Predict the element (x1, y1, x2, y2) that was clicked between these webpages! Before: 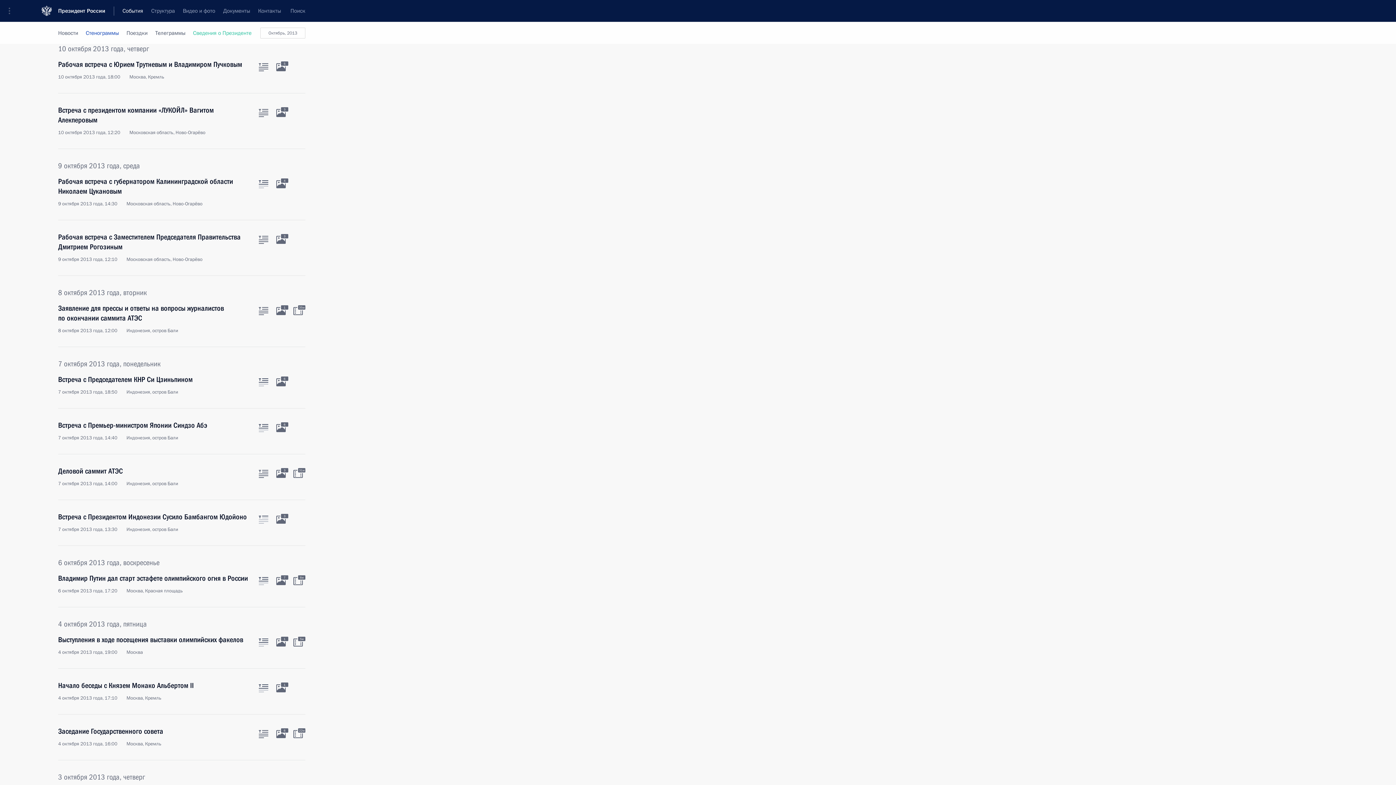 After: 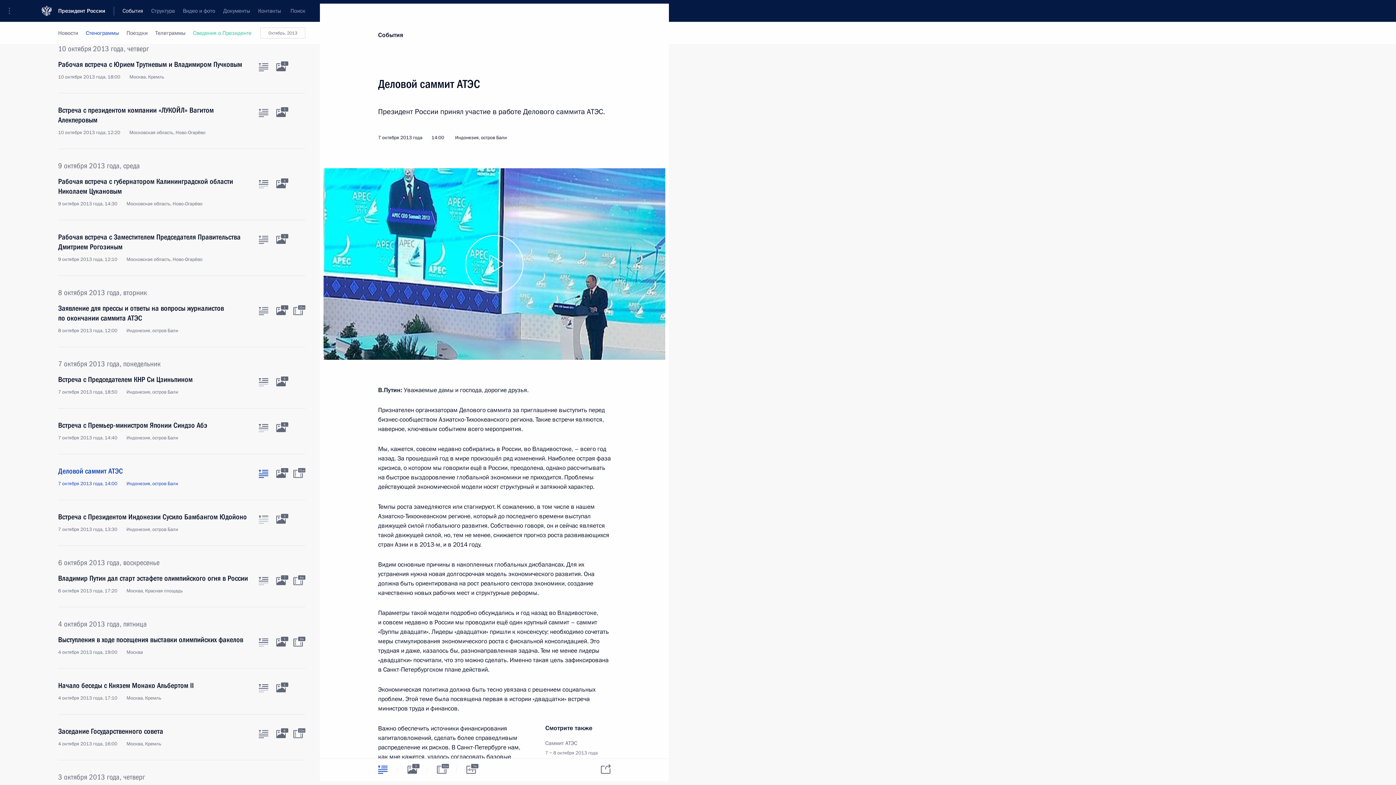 Action: label: Деловой саммит АТЭС
7 октября 2013 года, 14:00 Индонезия, остров Бали bbox: (58, 466, 250, 487)